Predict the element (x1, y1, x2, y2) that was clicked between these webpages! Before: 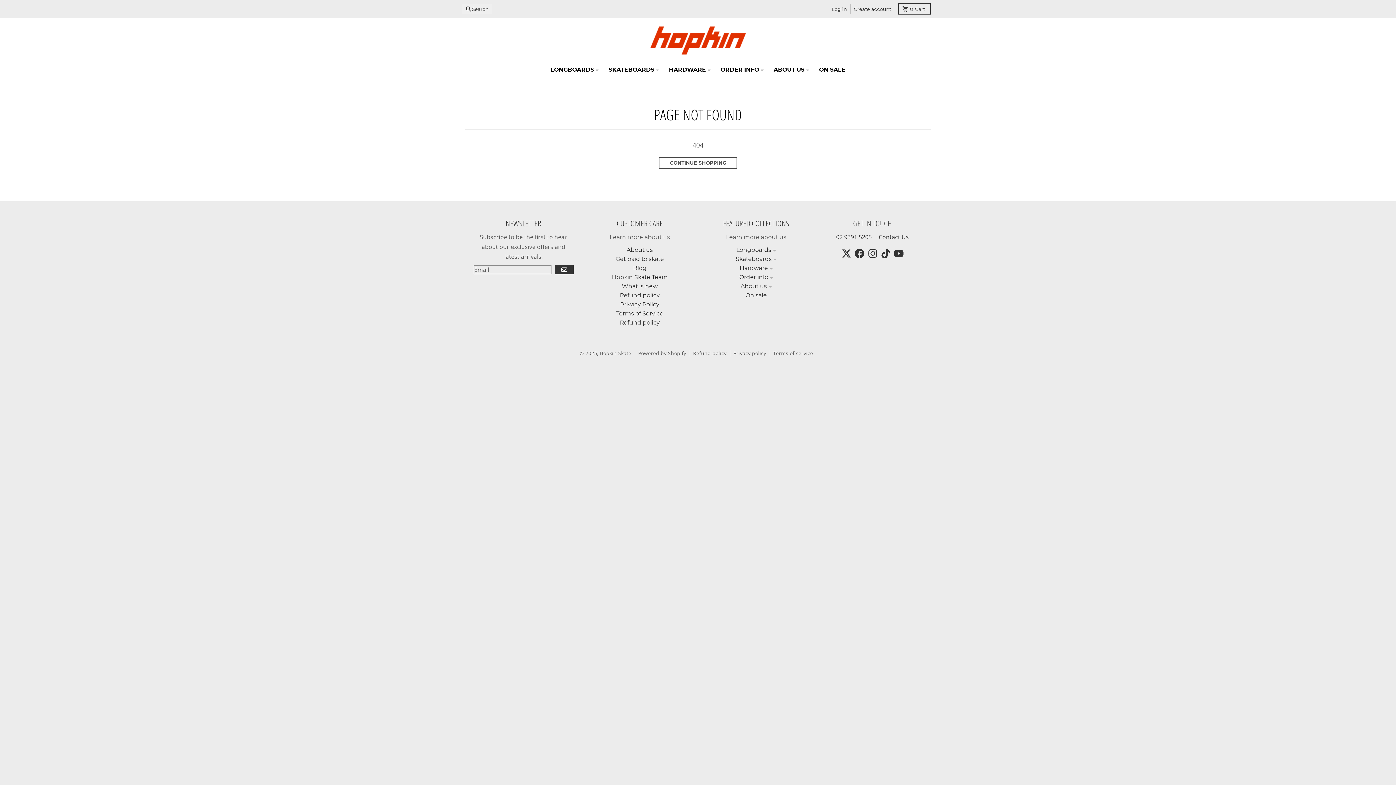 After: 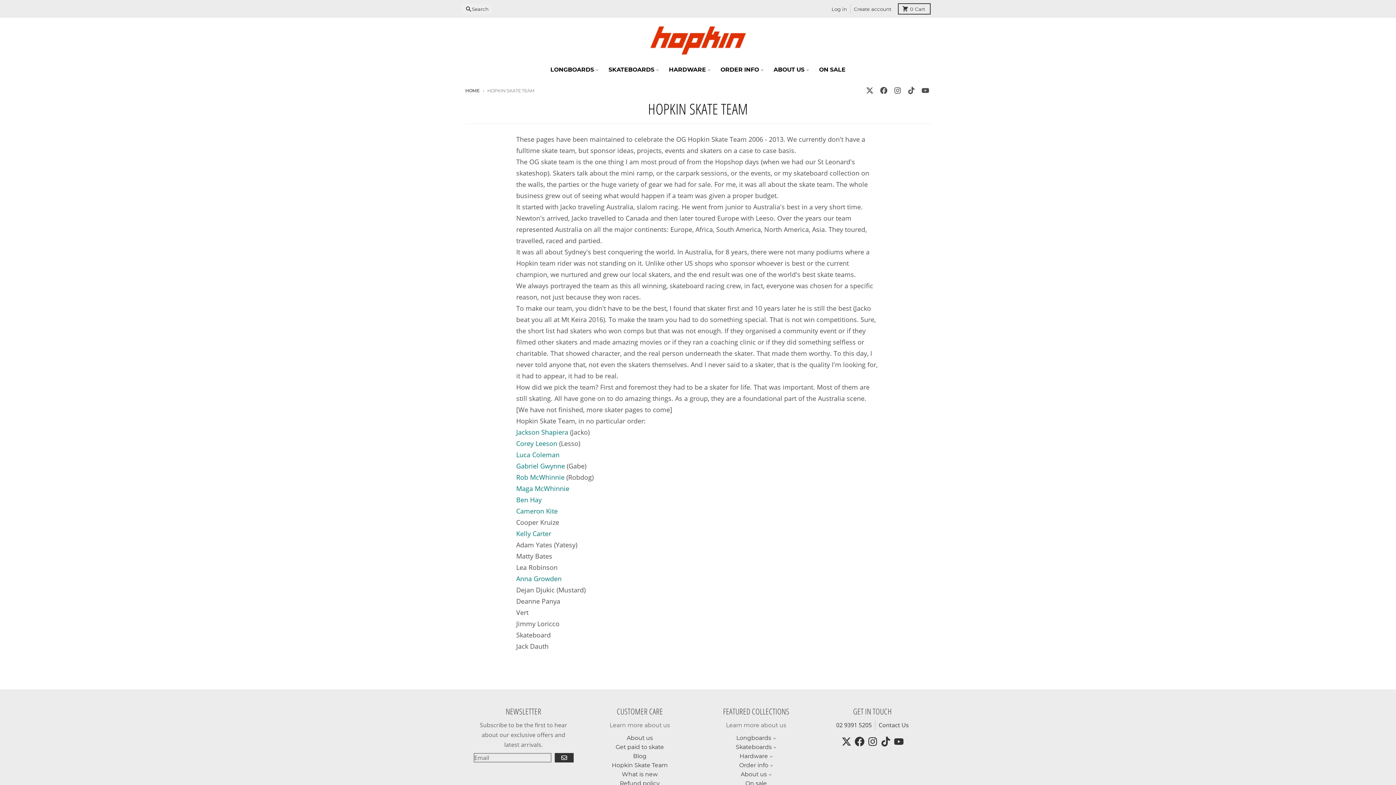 Action: bbox: (612, 273, 668, 280) label: Hopkin Skate Team